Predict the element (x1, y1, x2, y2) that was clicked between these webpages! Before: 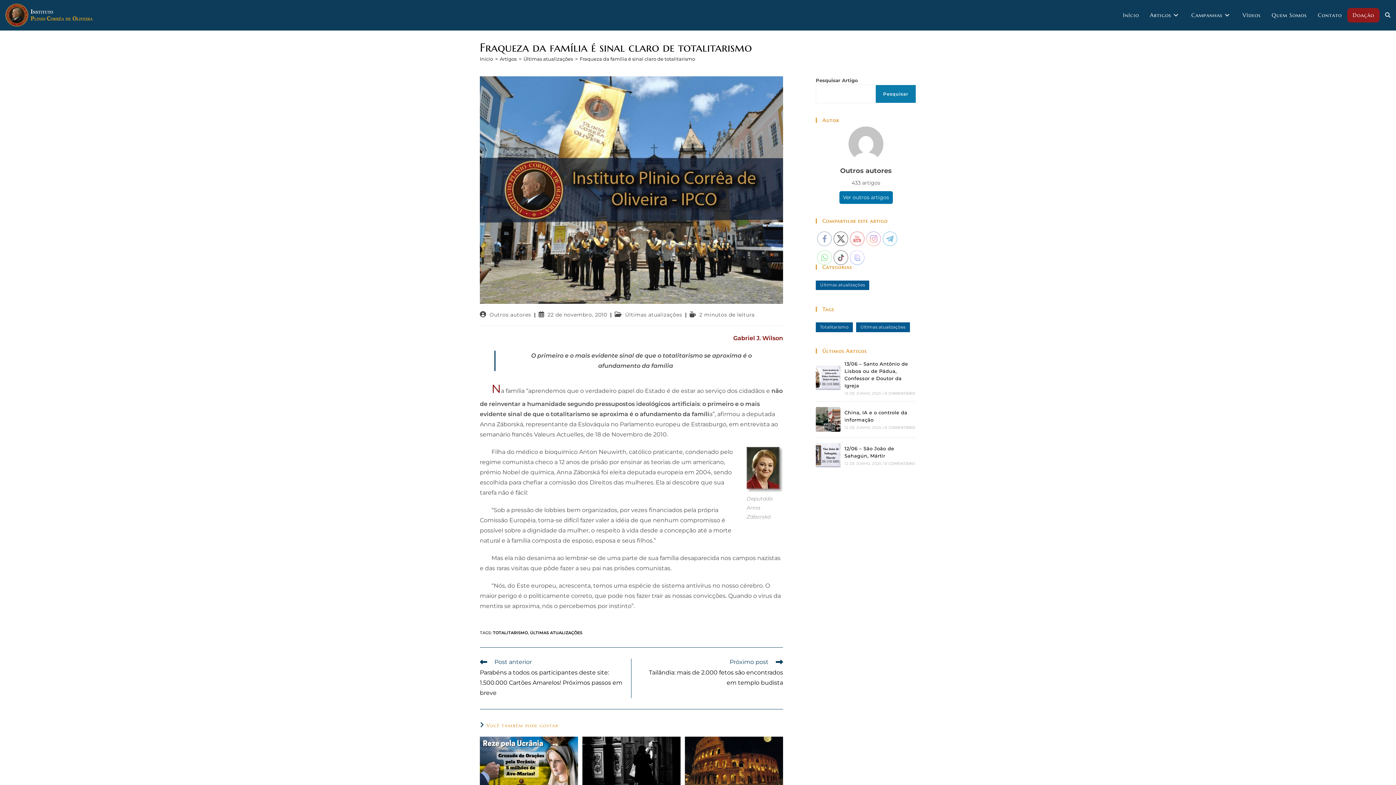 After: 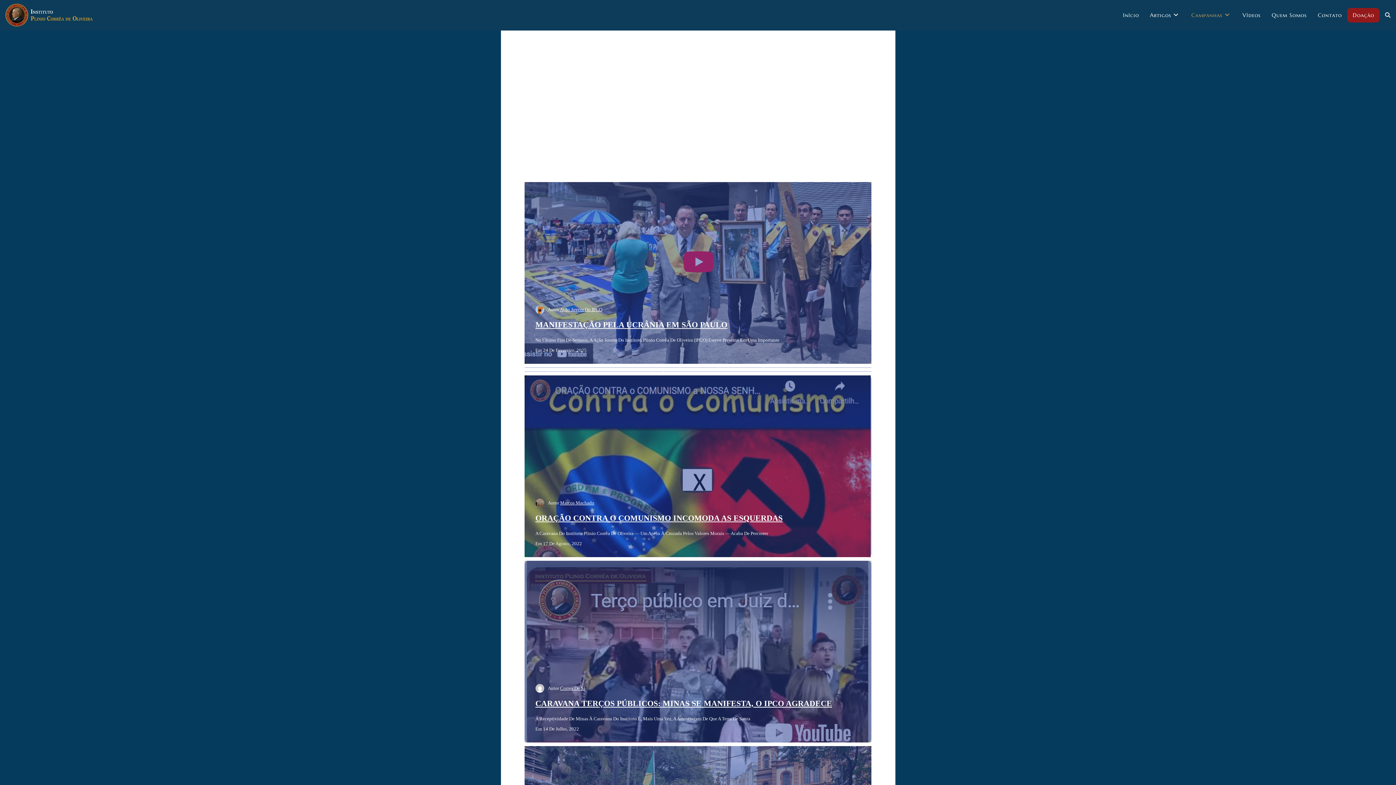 Action: label: Campanhas bbox: (1186, 0, 1237, 30)